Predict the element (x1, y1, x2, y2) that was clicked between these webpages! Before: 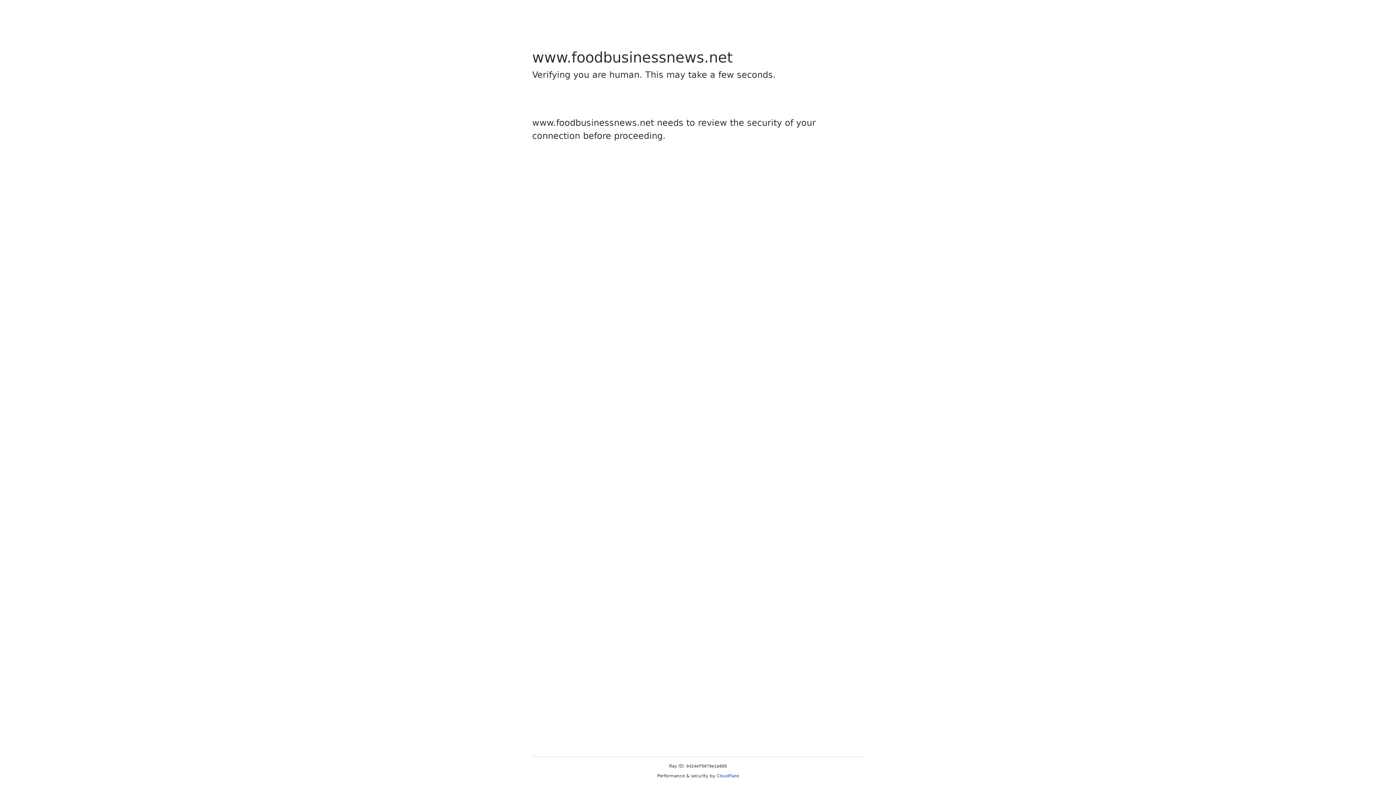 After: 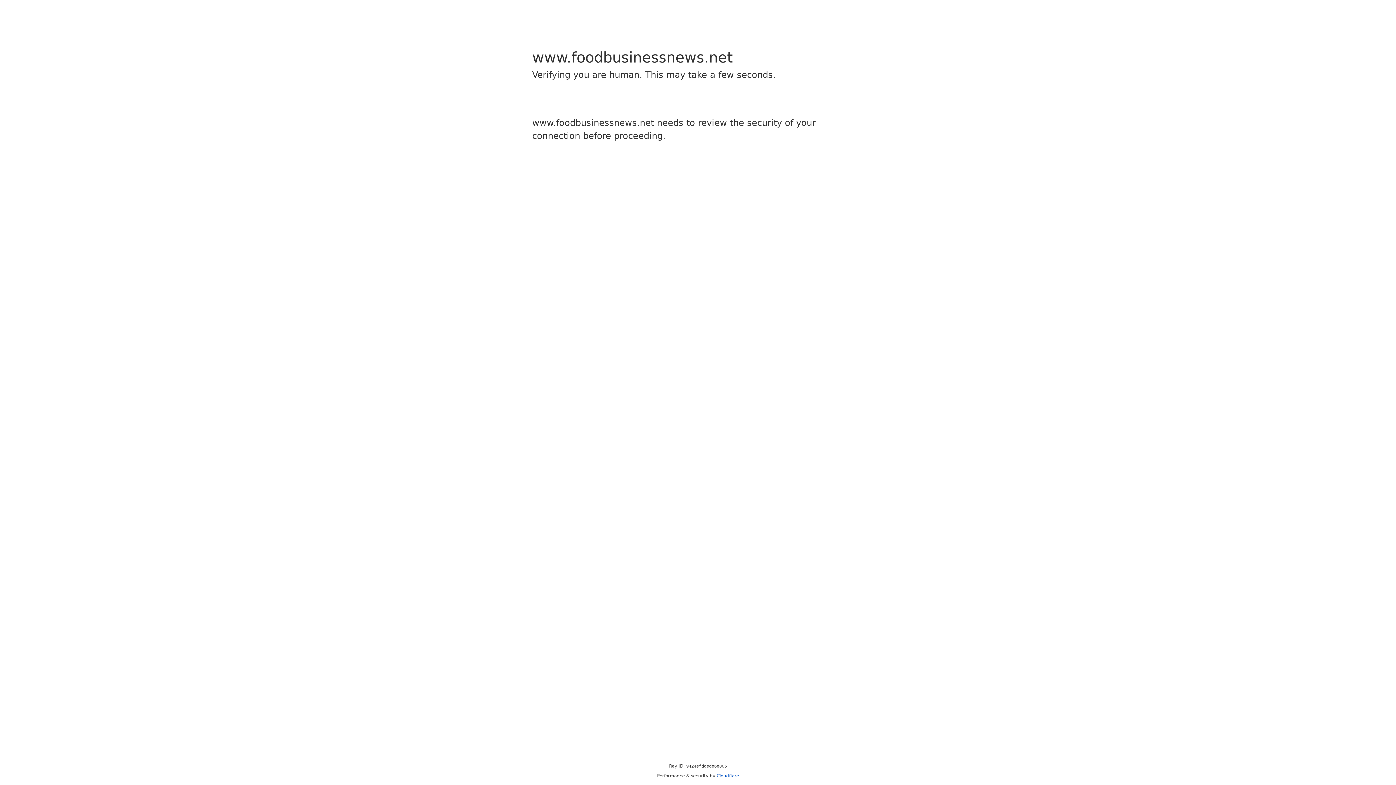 Action: label: Cloudflare bbox: (716, 773, 739, 778)